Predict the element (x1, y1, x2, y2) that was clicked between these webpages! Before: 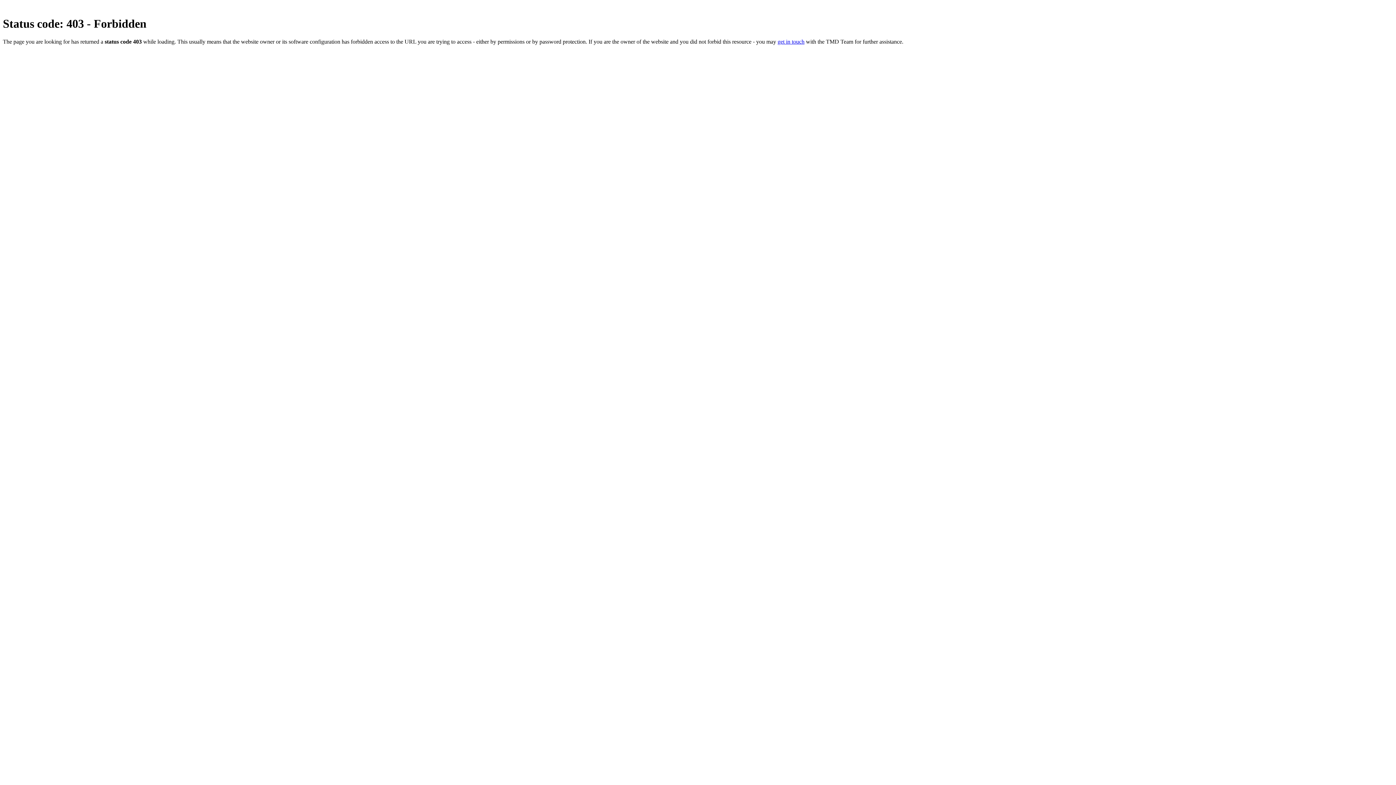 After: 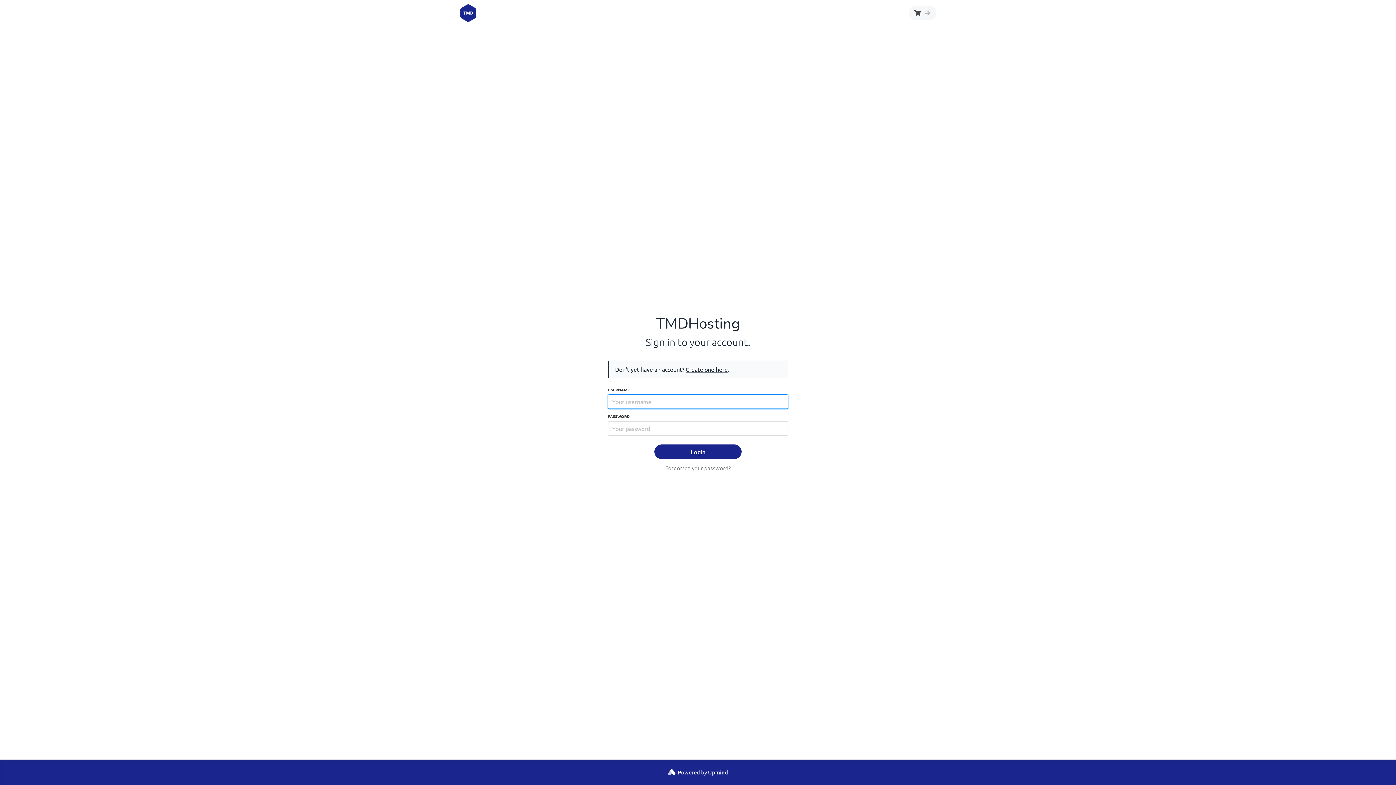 Action: label: get in touch bbox: (777, 38, 804, 44)